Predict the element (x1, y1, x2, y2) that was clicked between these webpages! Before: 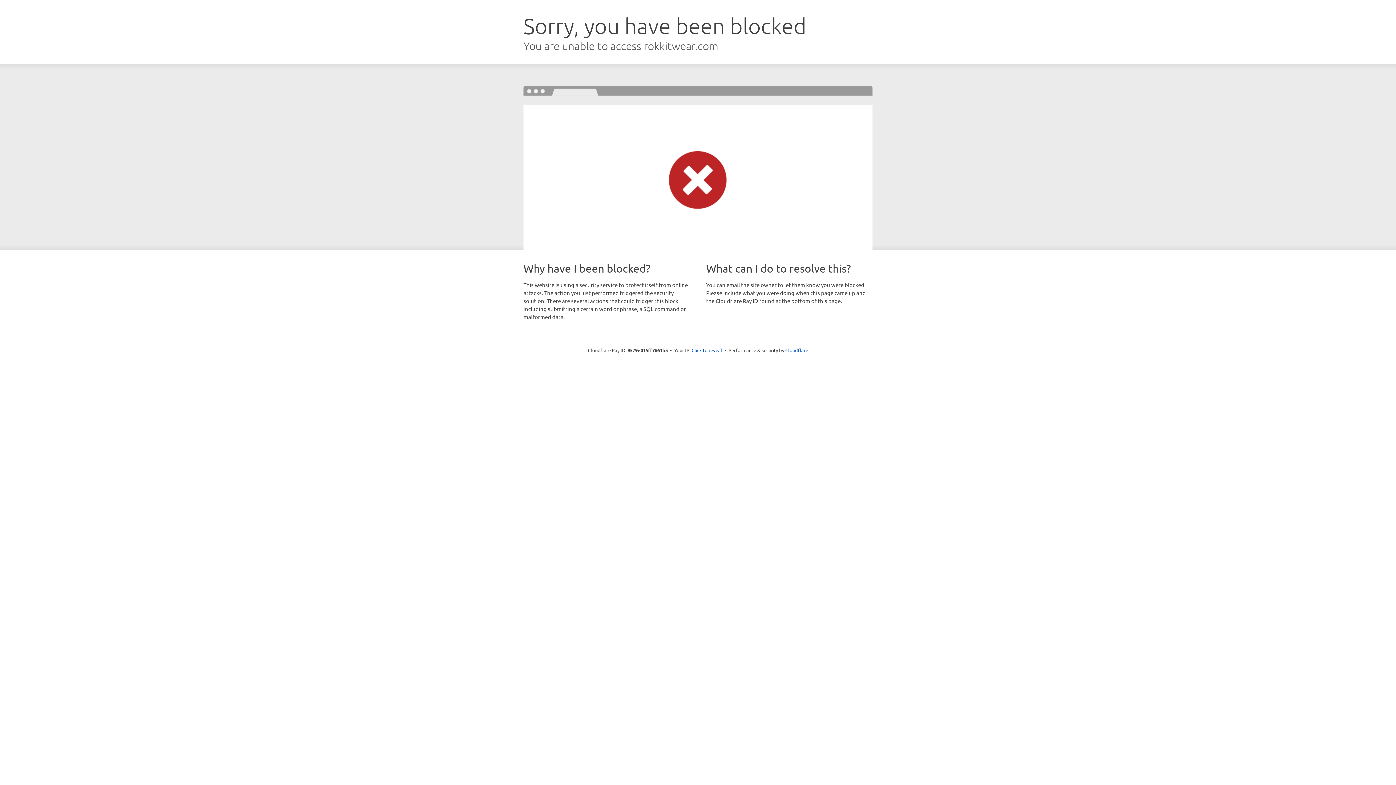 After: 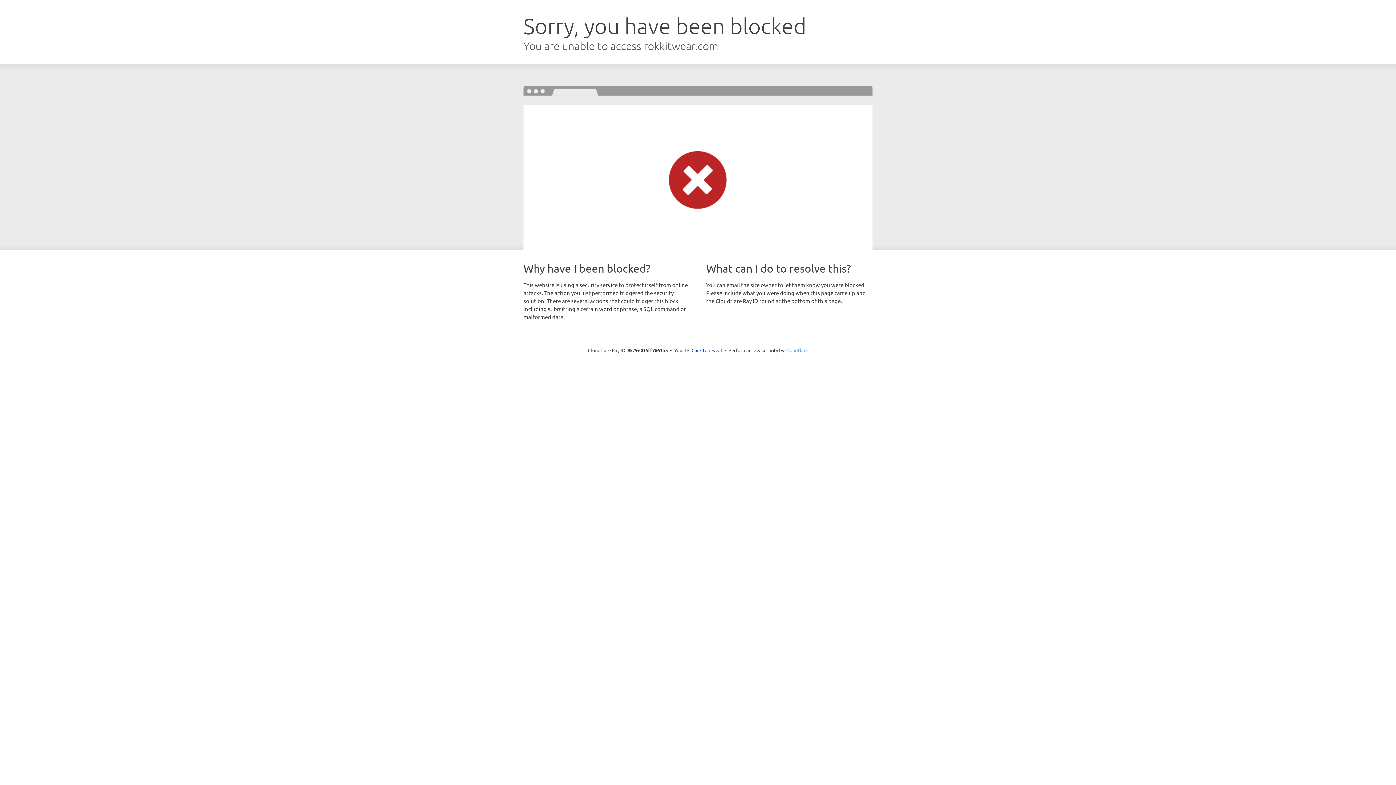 Action: label: Cloudflare bbox: (785, 347, 808, 353)